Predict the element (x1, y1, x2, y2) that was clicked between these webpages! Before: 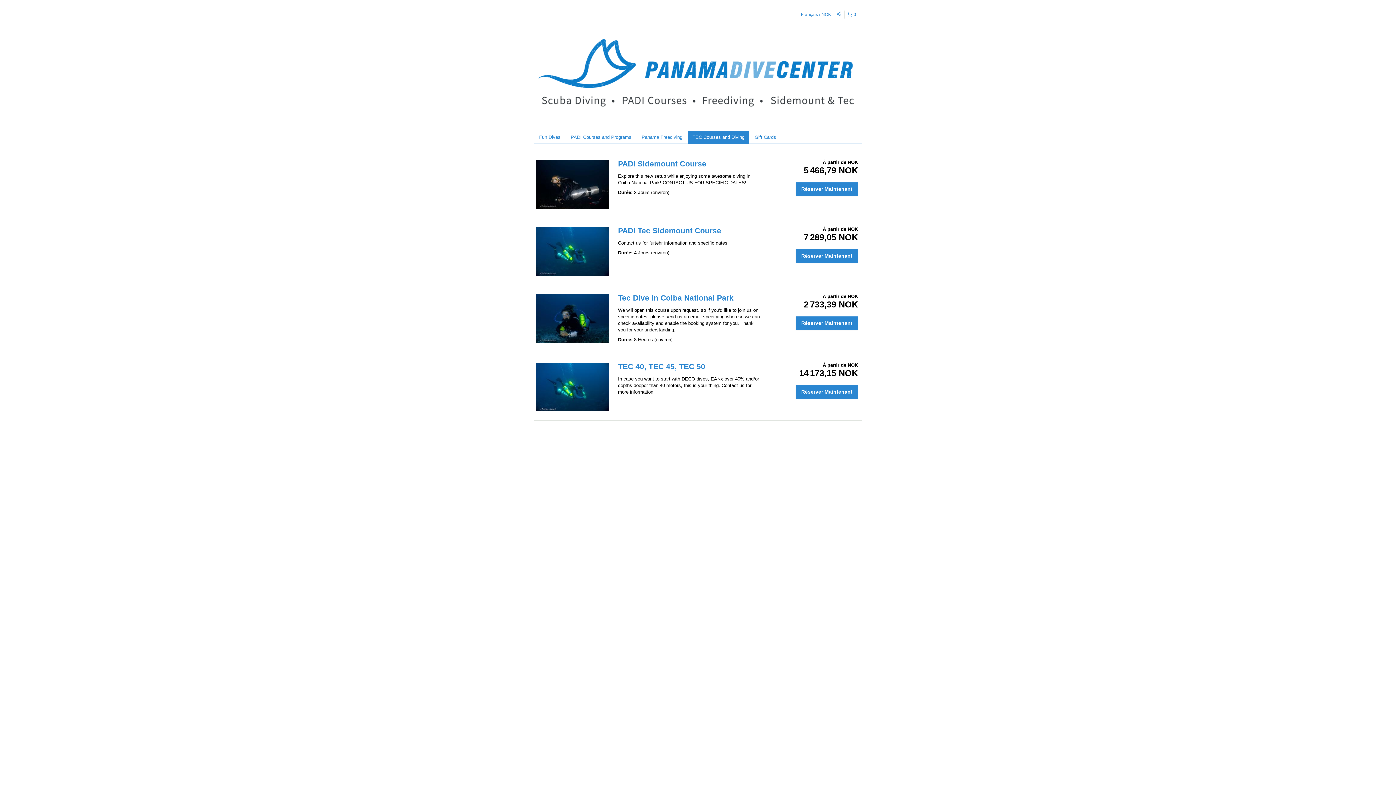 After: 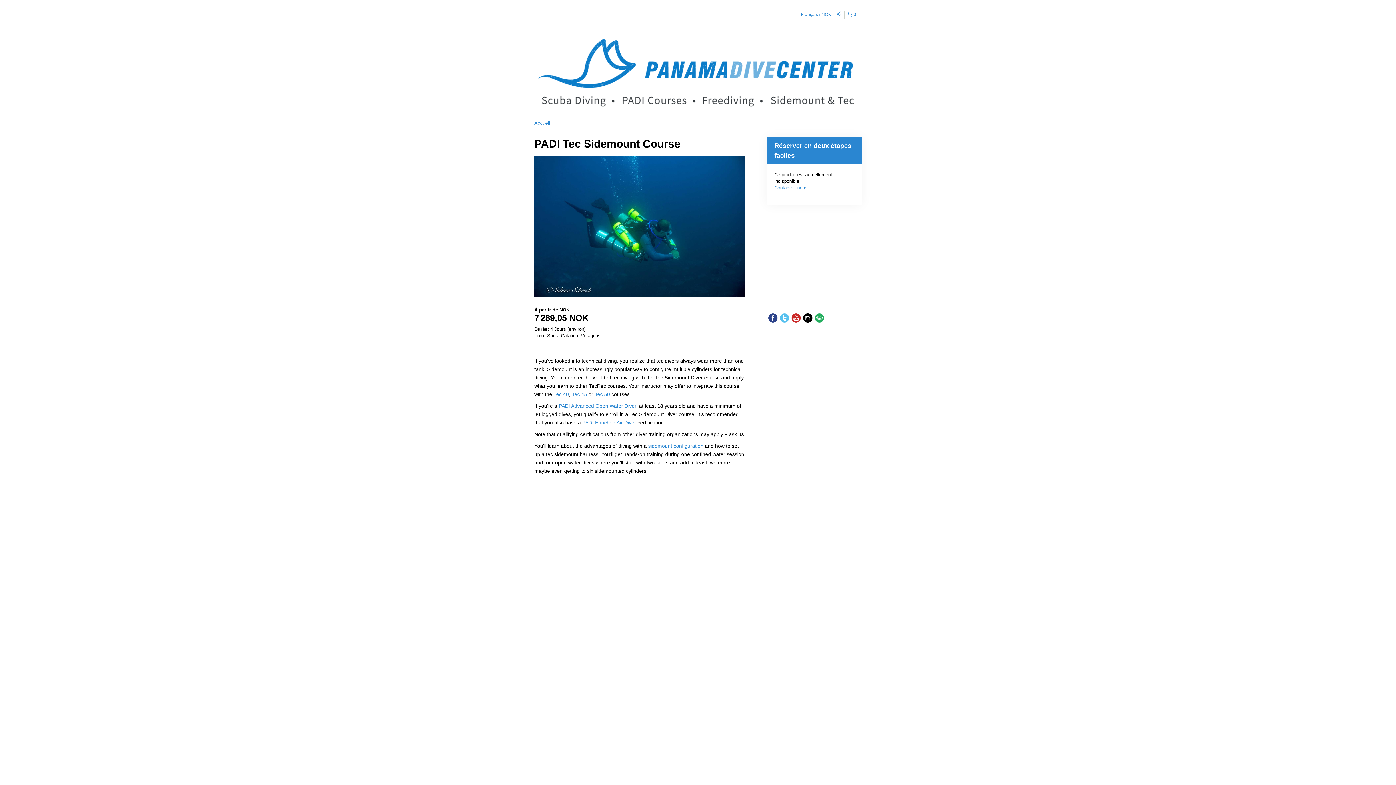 Action: label: PADI Tec Sidemount Course bbox: (618, 226, 721, 235)